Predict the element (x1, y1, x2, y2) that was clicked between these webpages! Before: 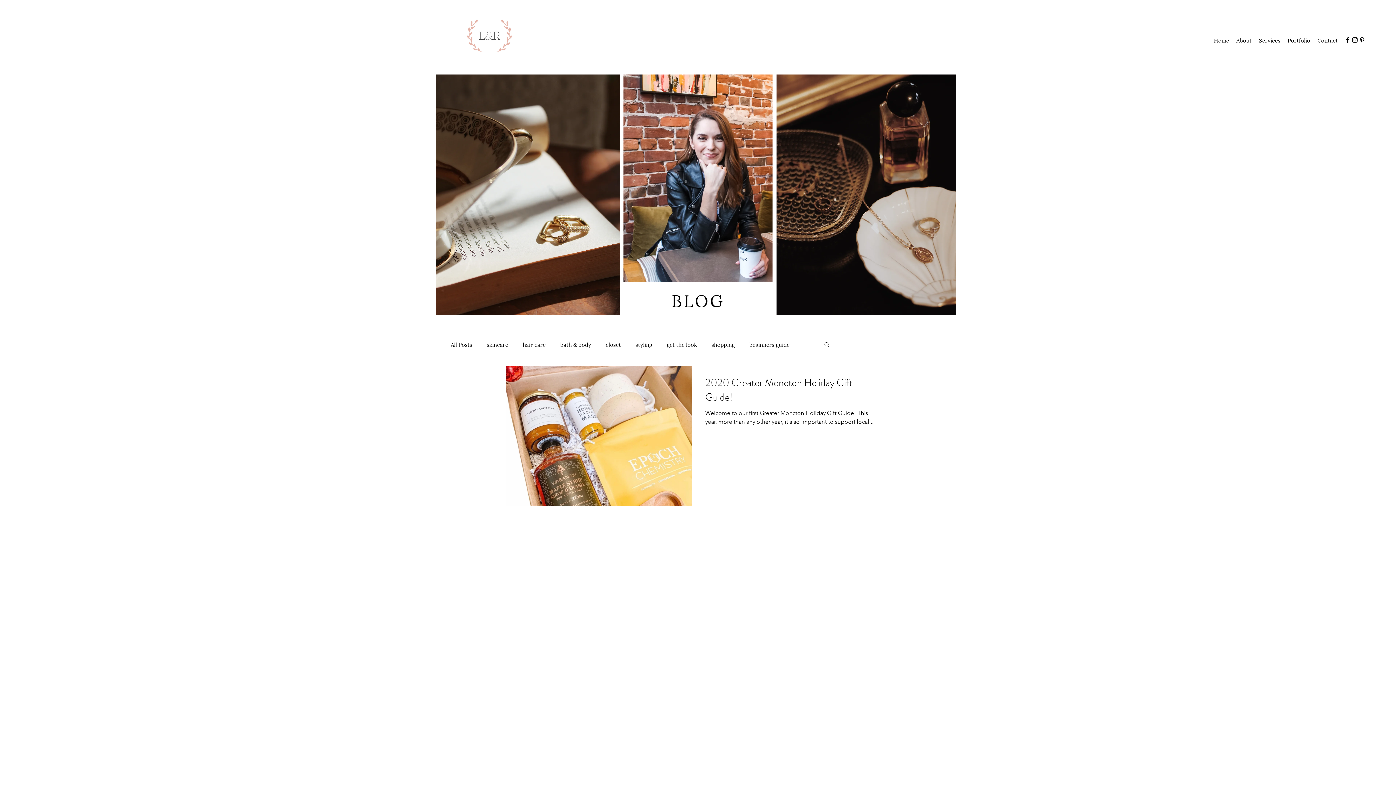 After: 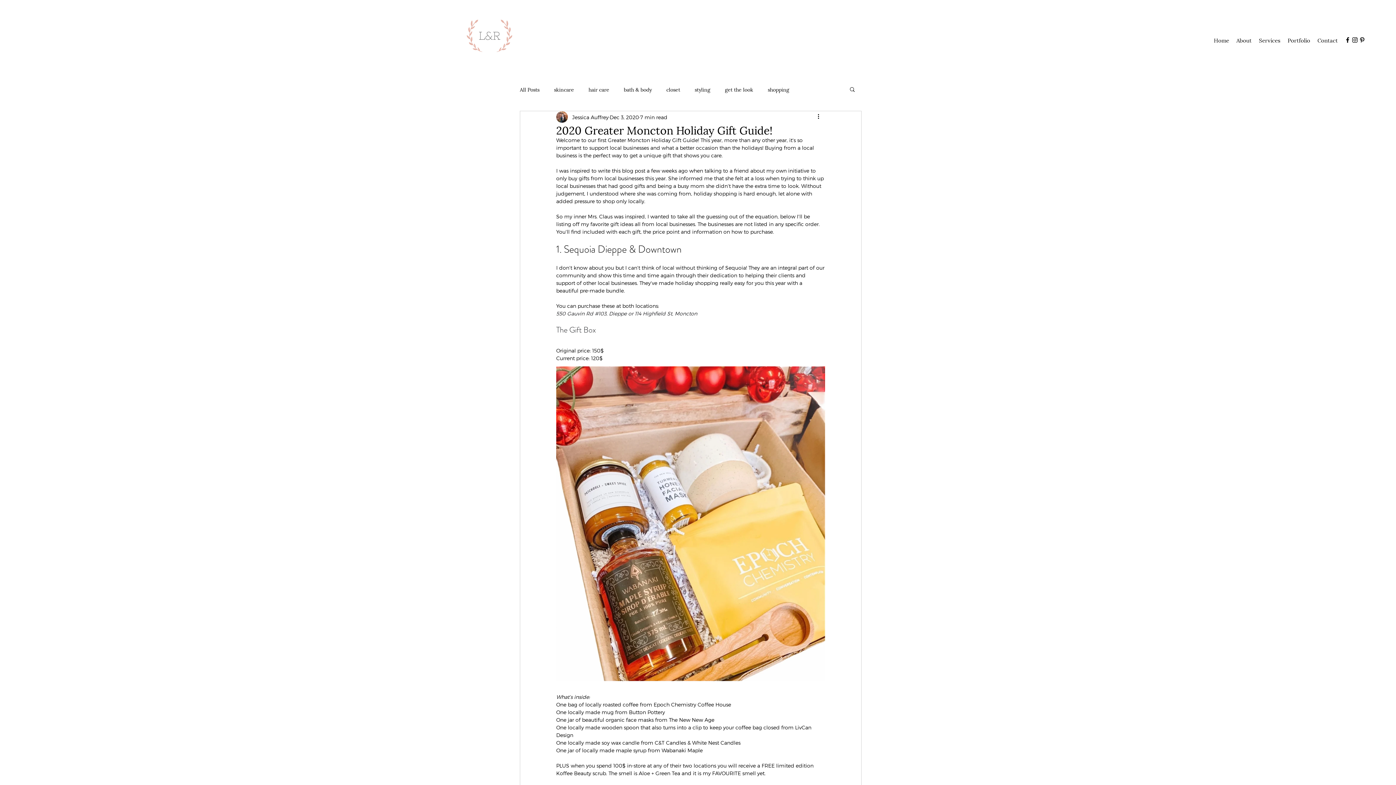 Action: bbox: (705, 375, 877, 409) label: 2020 Greater Moncton Holiday Gift Guide!